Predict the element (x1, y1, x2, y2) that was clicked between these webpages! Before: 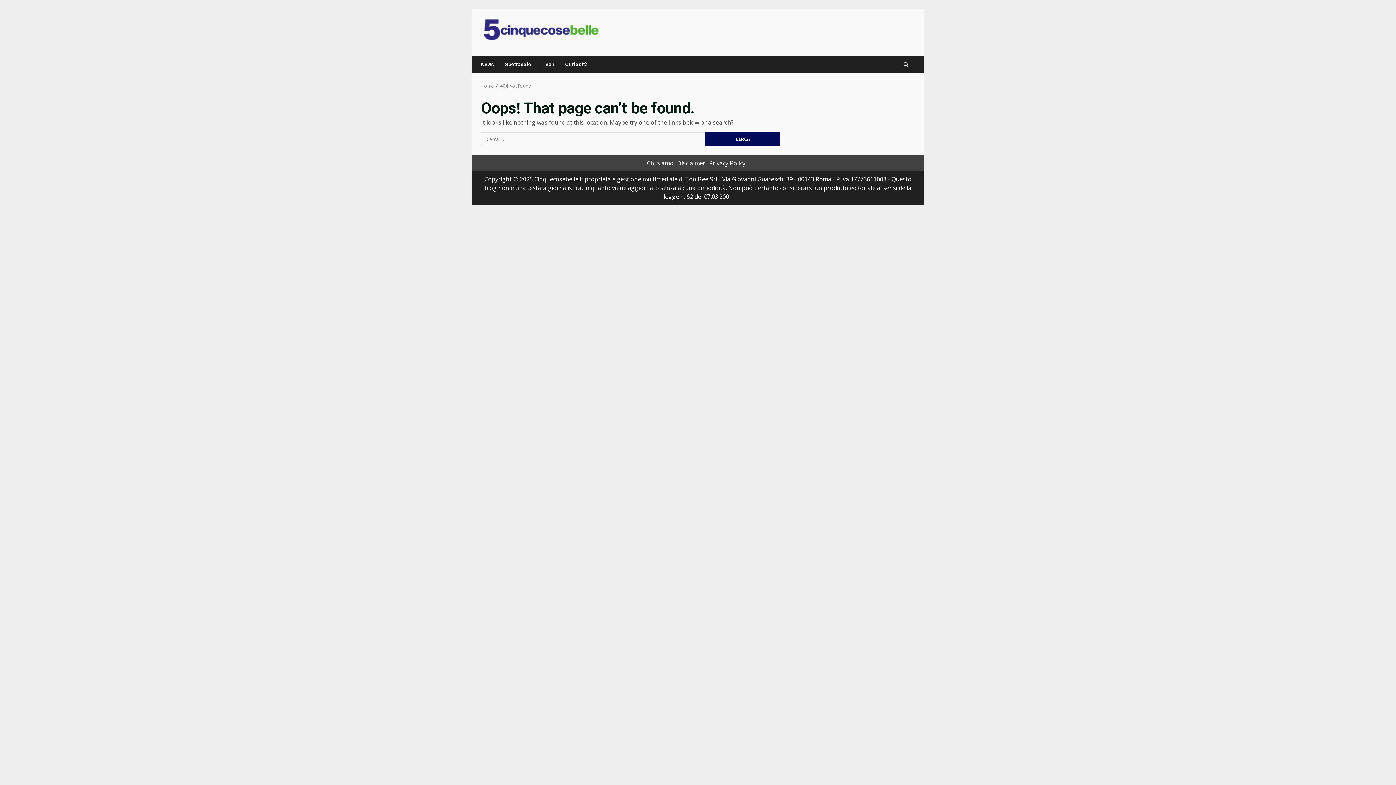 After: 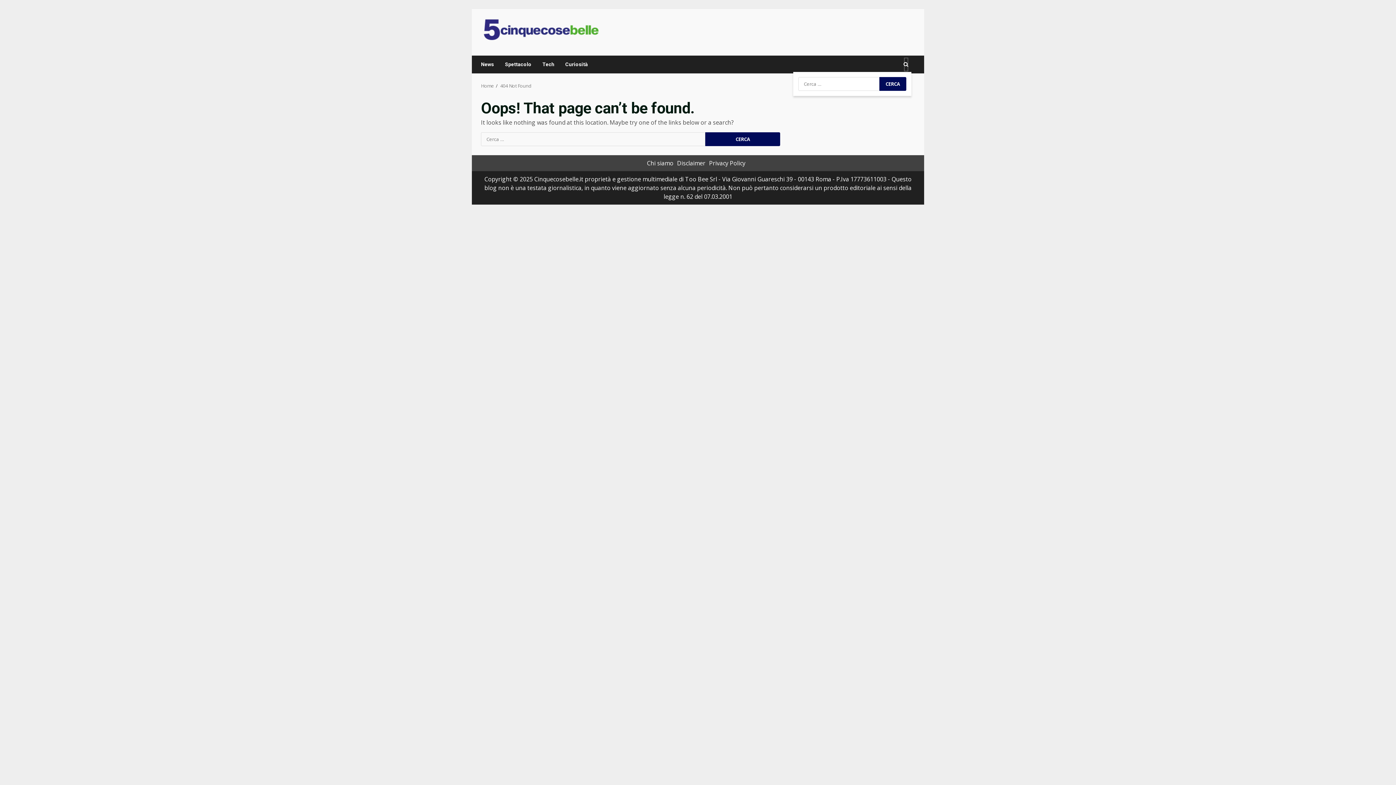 Action: bbox: (903, 57, 908, 71)